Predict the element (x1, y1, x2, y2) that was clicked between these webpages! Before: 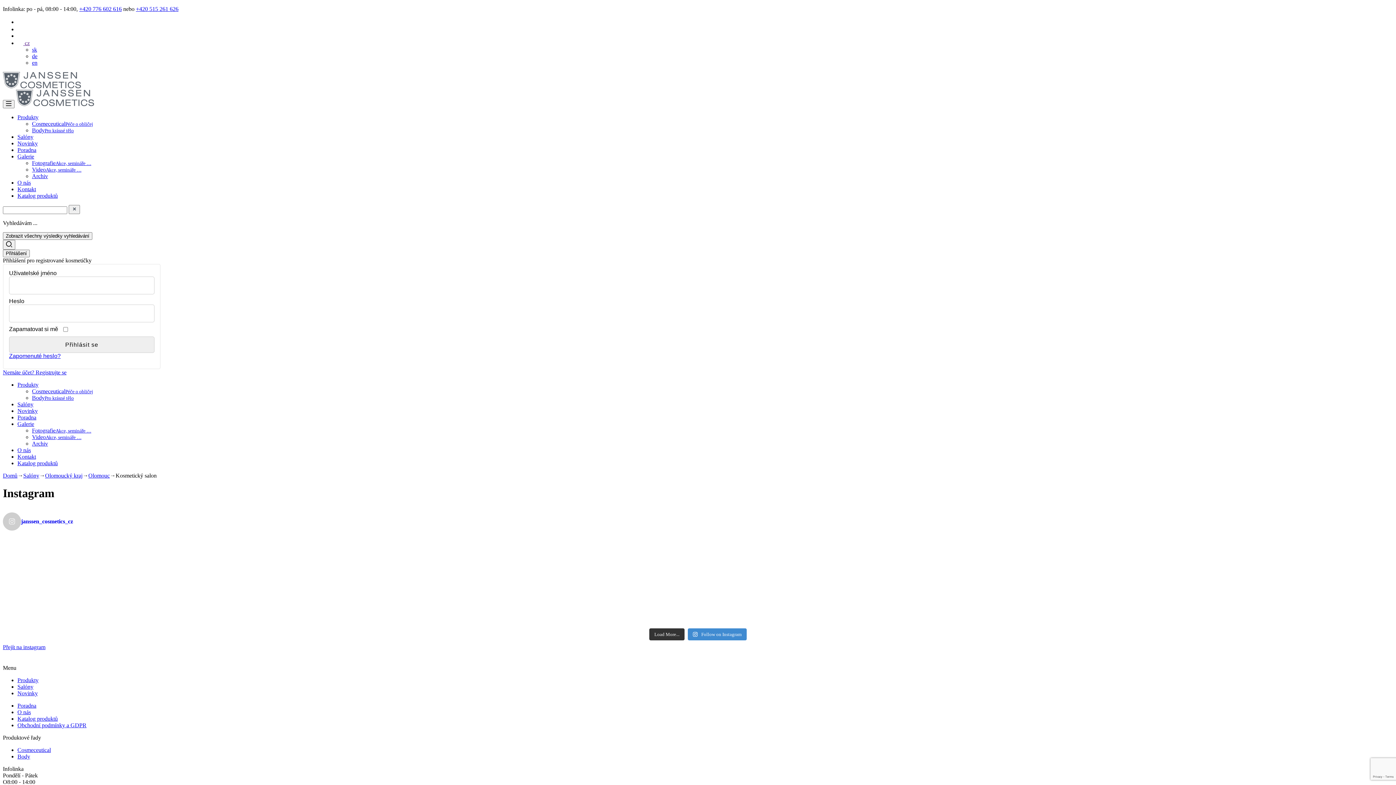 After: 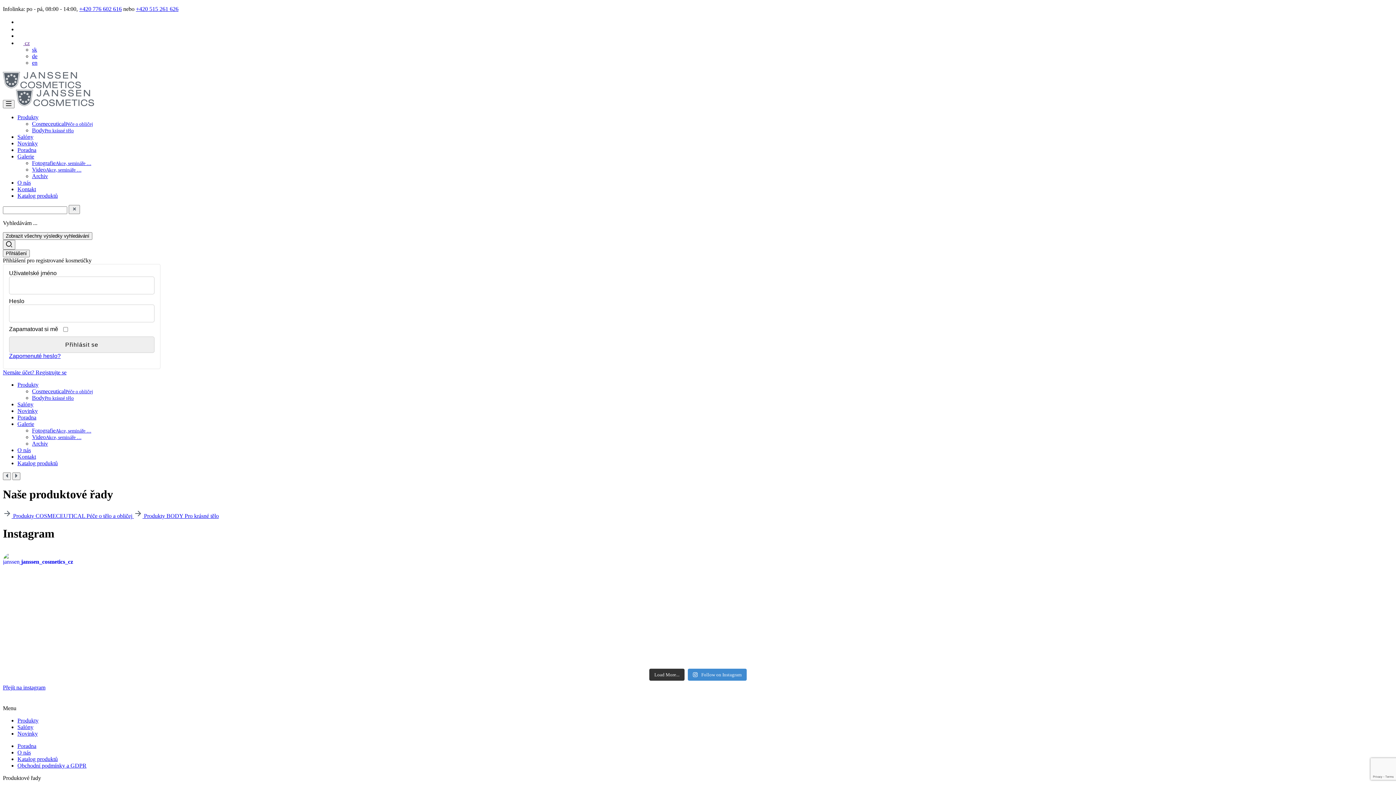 Action: bbox: (2, 83, 81, 89)